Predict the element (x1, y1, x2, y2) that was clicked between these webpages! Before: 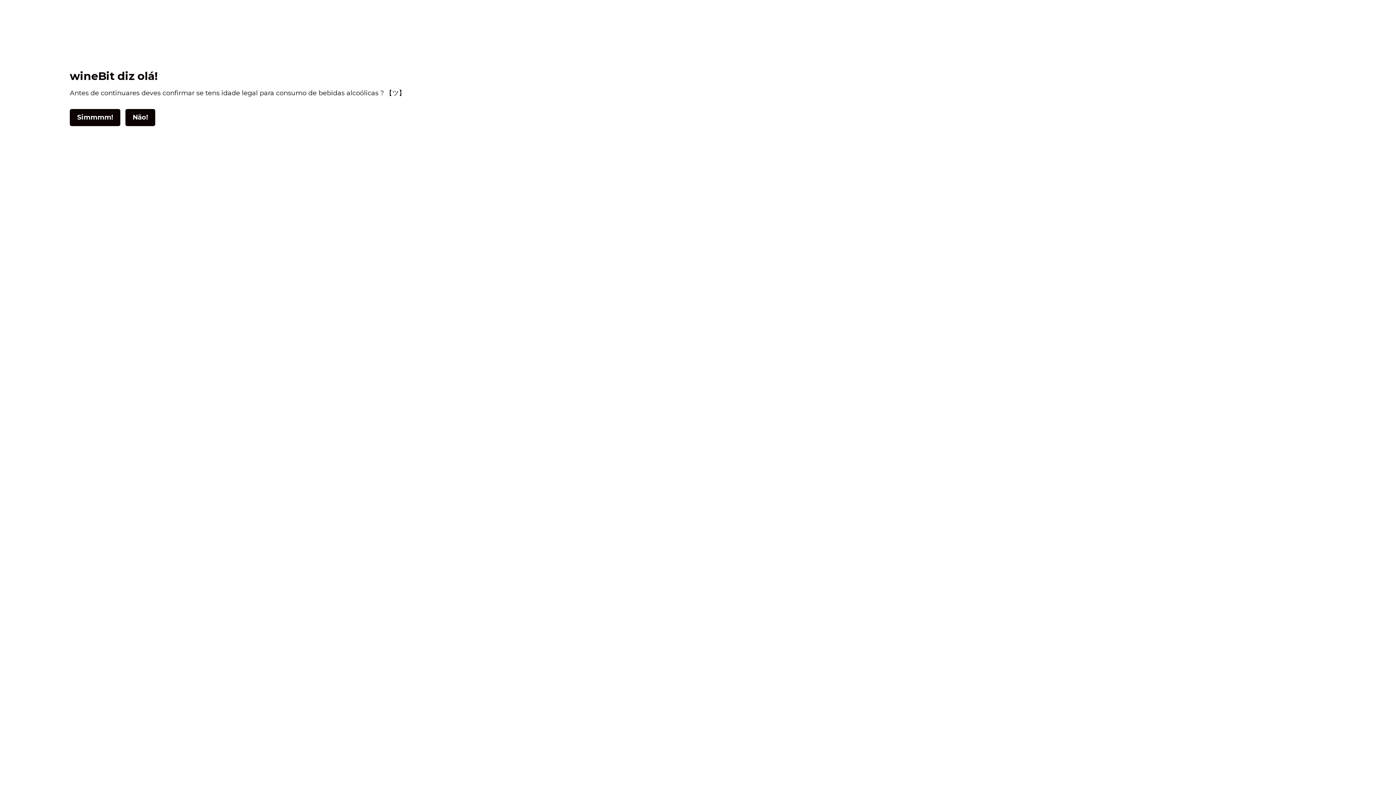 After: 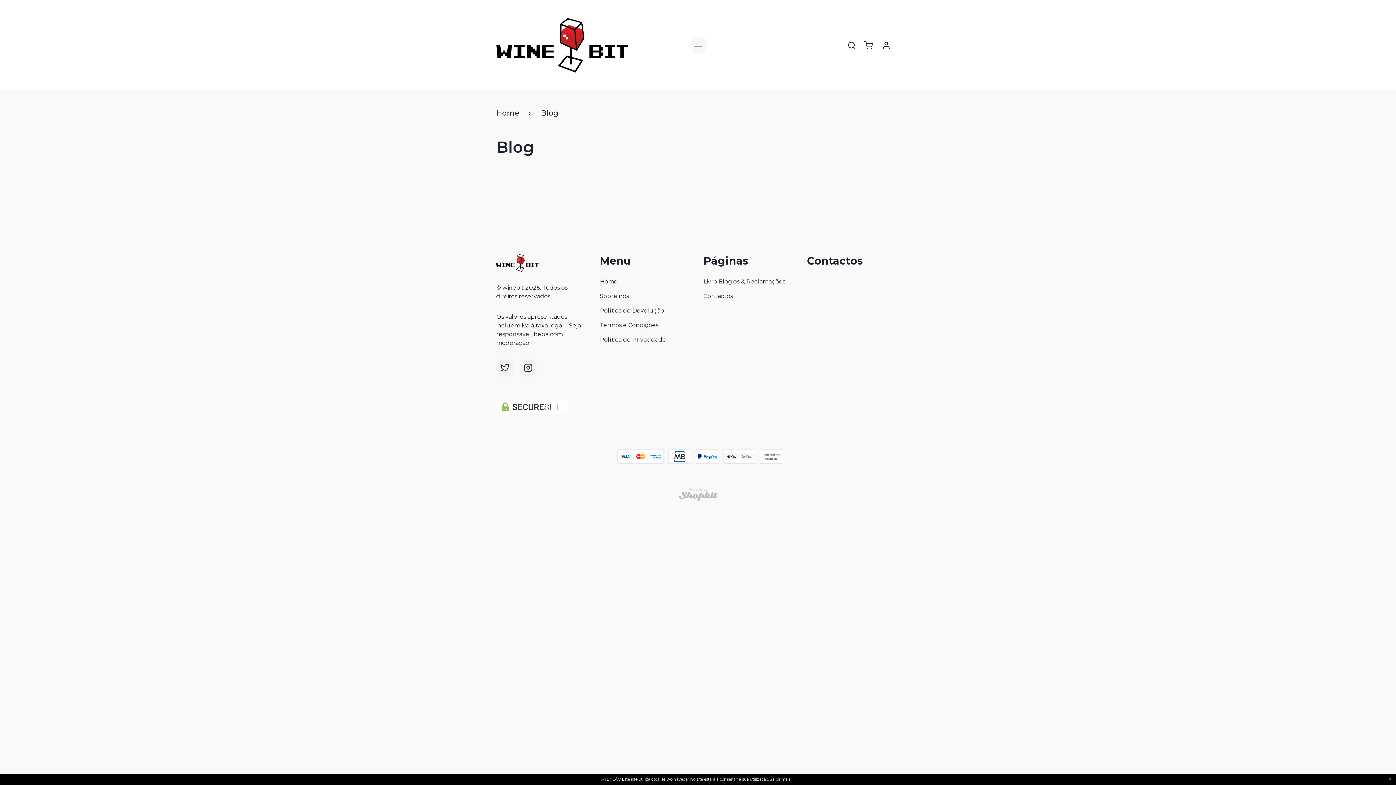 Action: bbox: (69, 109, 120, 126) label: Simmmm!